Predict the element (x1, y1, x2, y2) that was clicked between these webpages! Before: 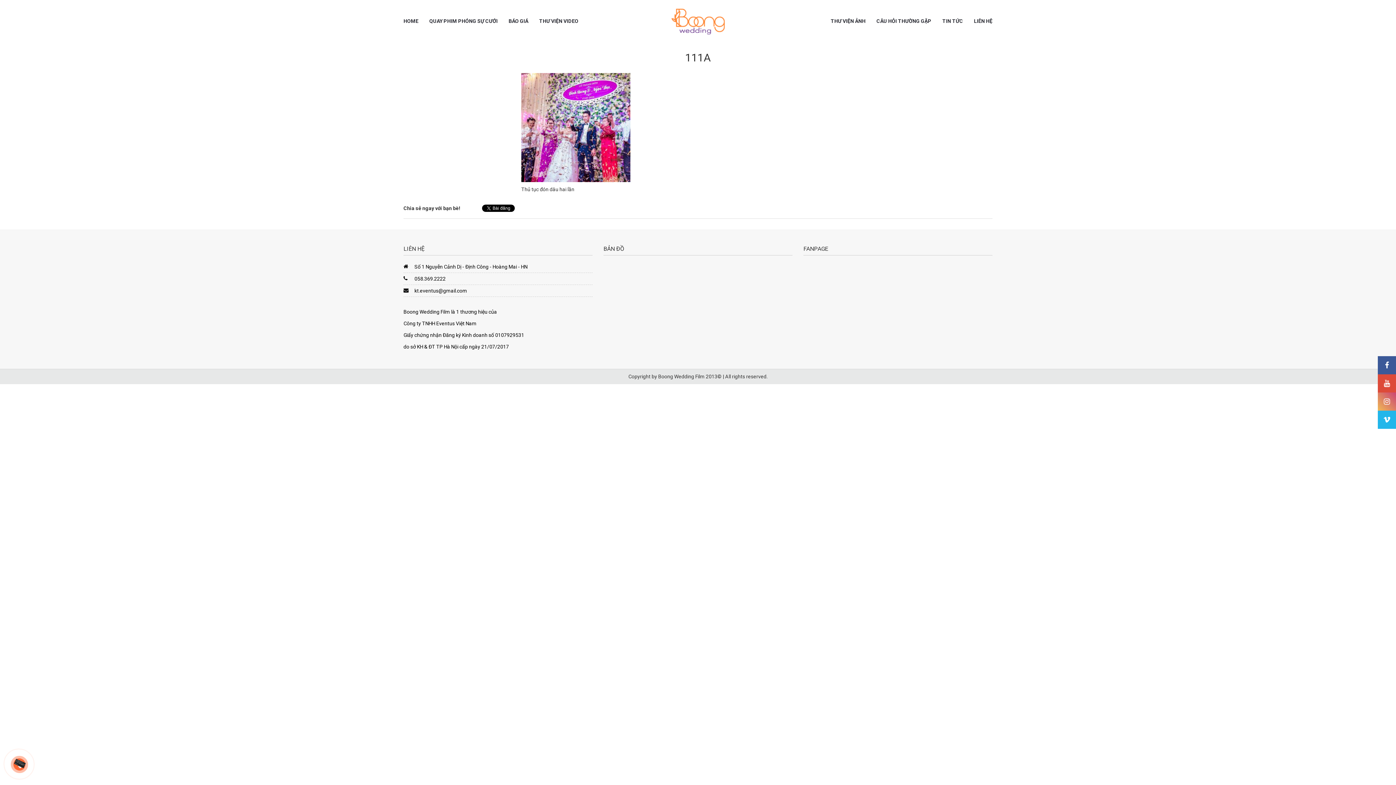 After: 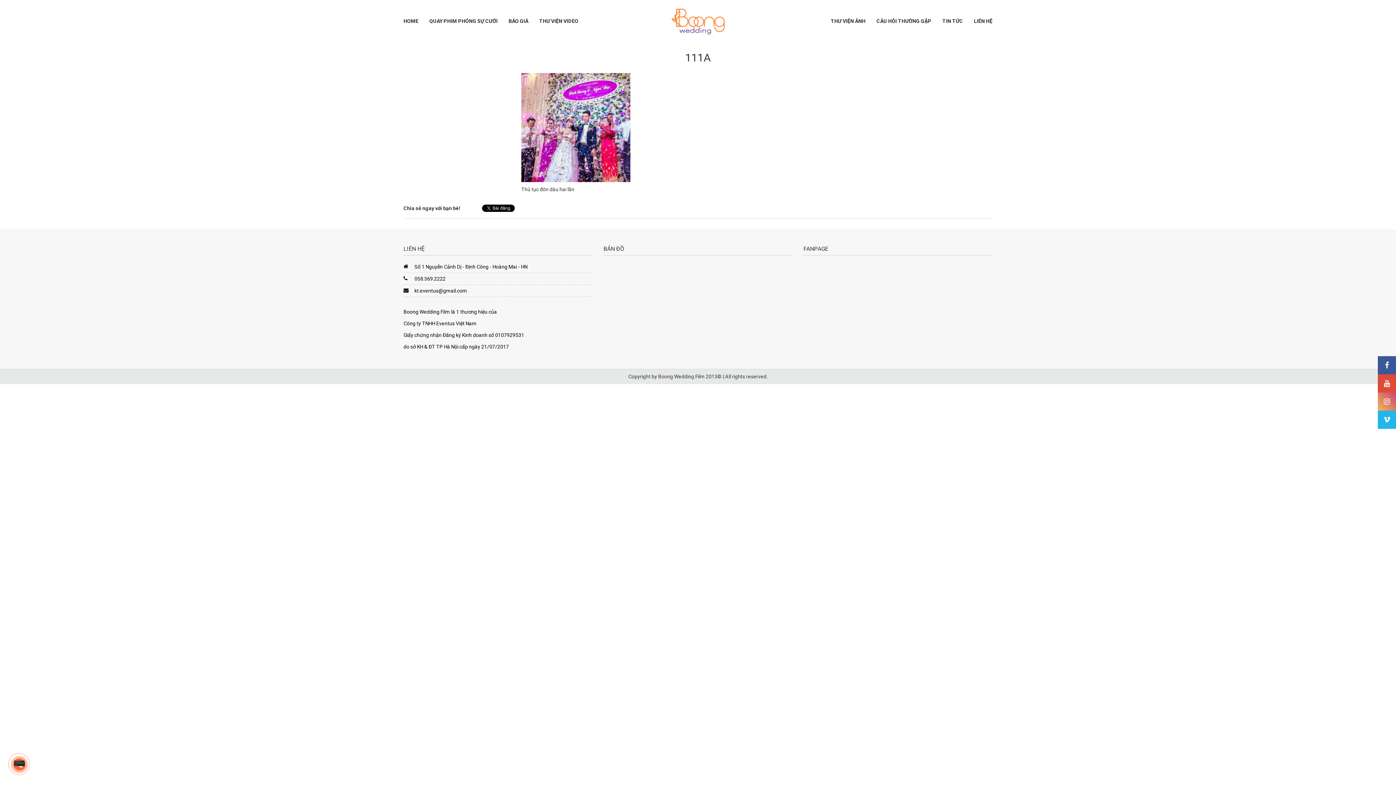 Action: bbox: (1378, 356, 1396, 374)